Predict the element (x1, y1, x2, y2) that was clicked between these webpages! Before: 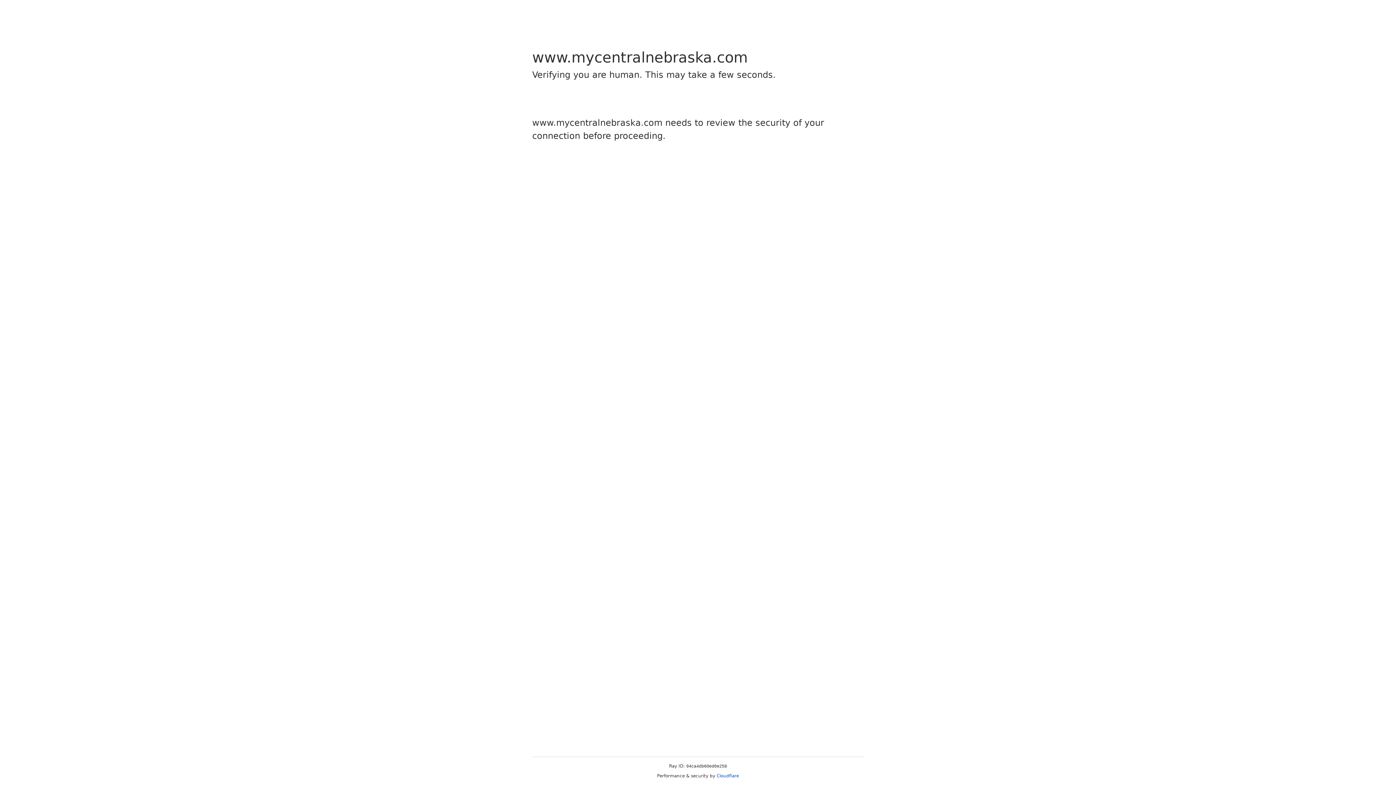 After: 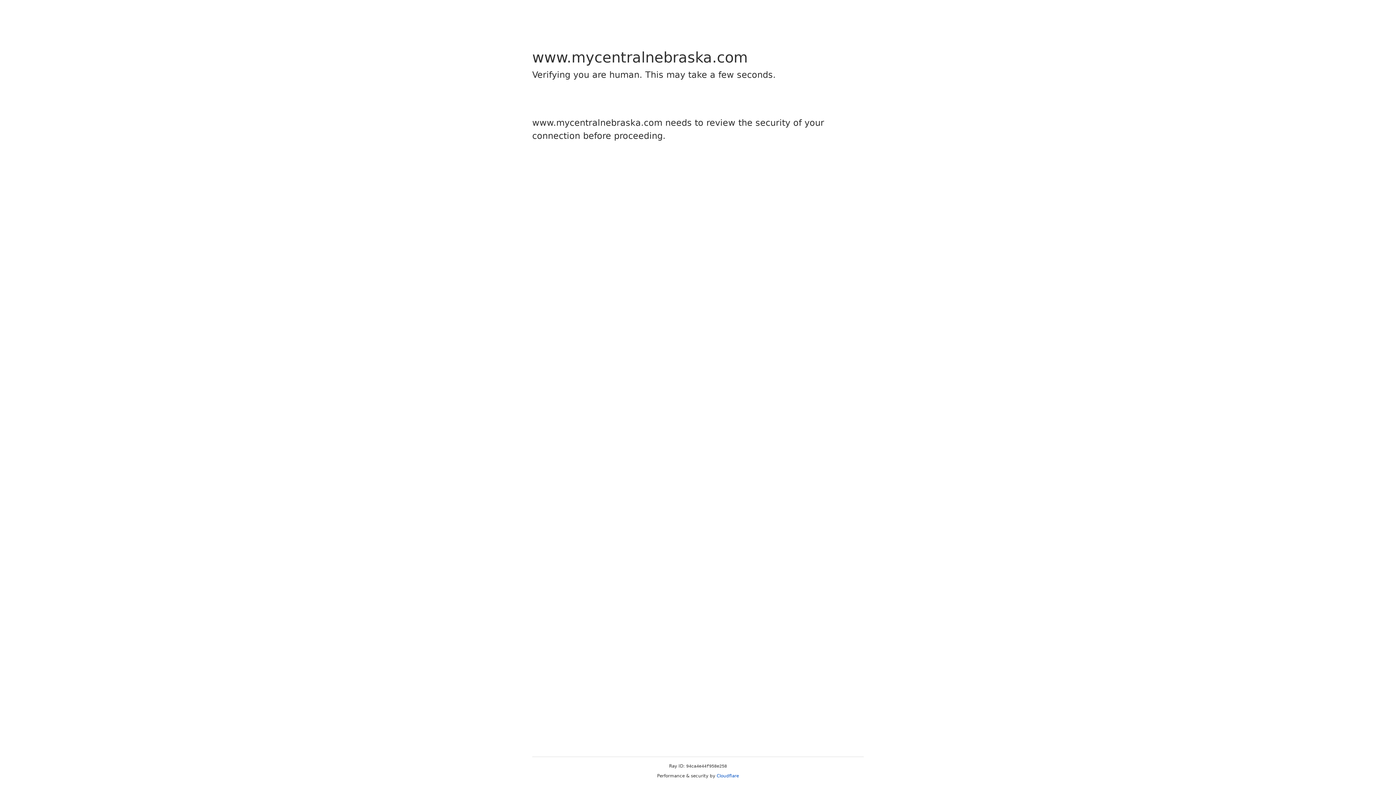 Action: bbox: (716, 773, 739, 778) label: Cloudflare